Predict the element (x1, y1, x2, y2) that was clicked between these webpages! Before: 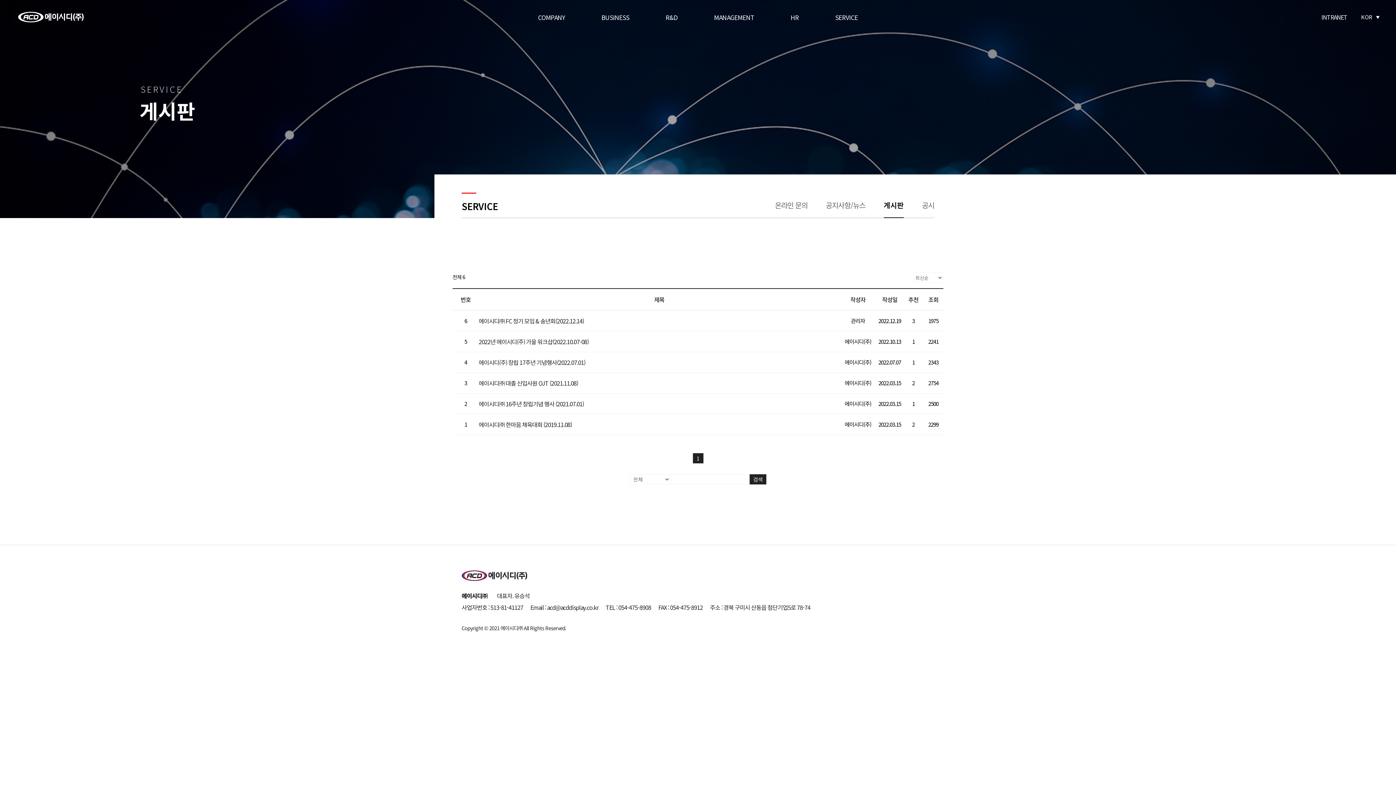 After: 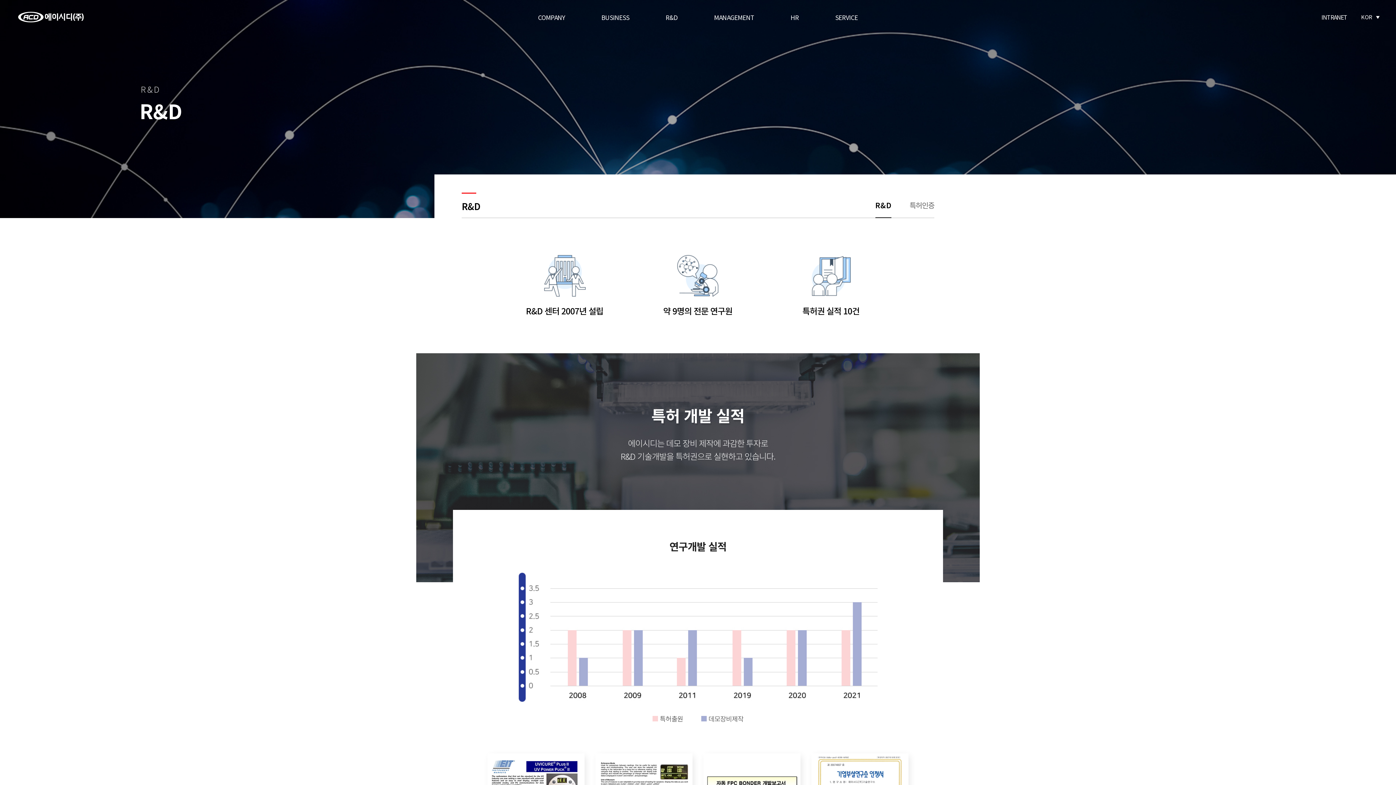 Action: bbox: (647, 0, 696, 34) label: R&D